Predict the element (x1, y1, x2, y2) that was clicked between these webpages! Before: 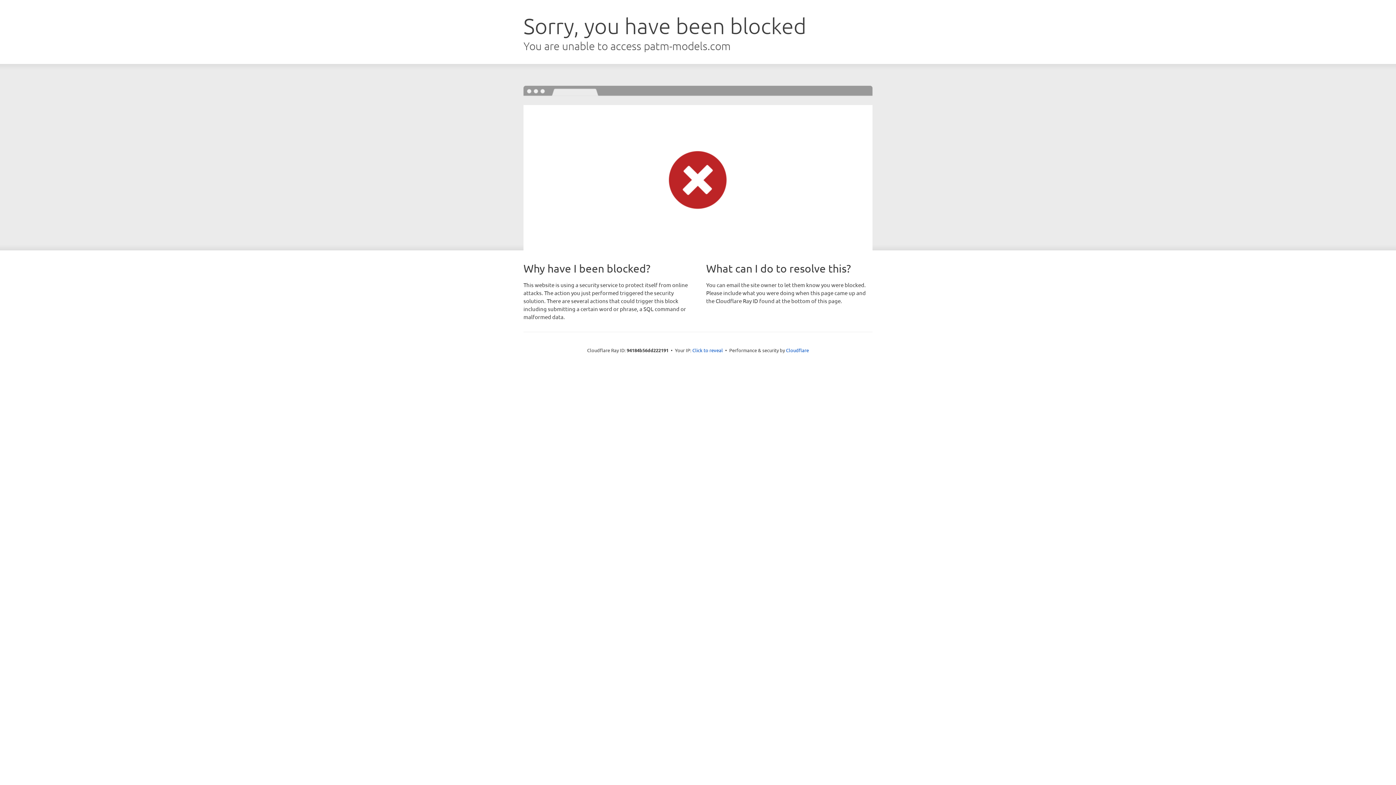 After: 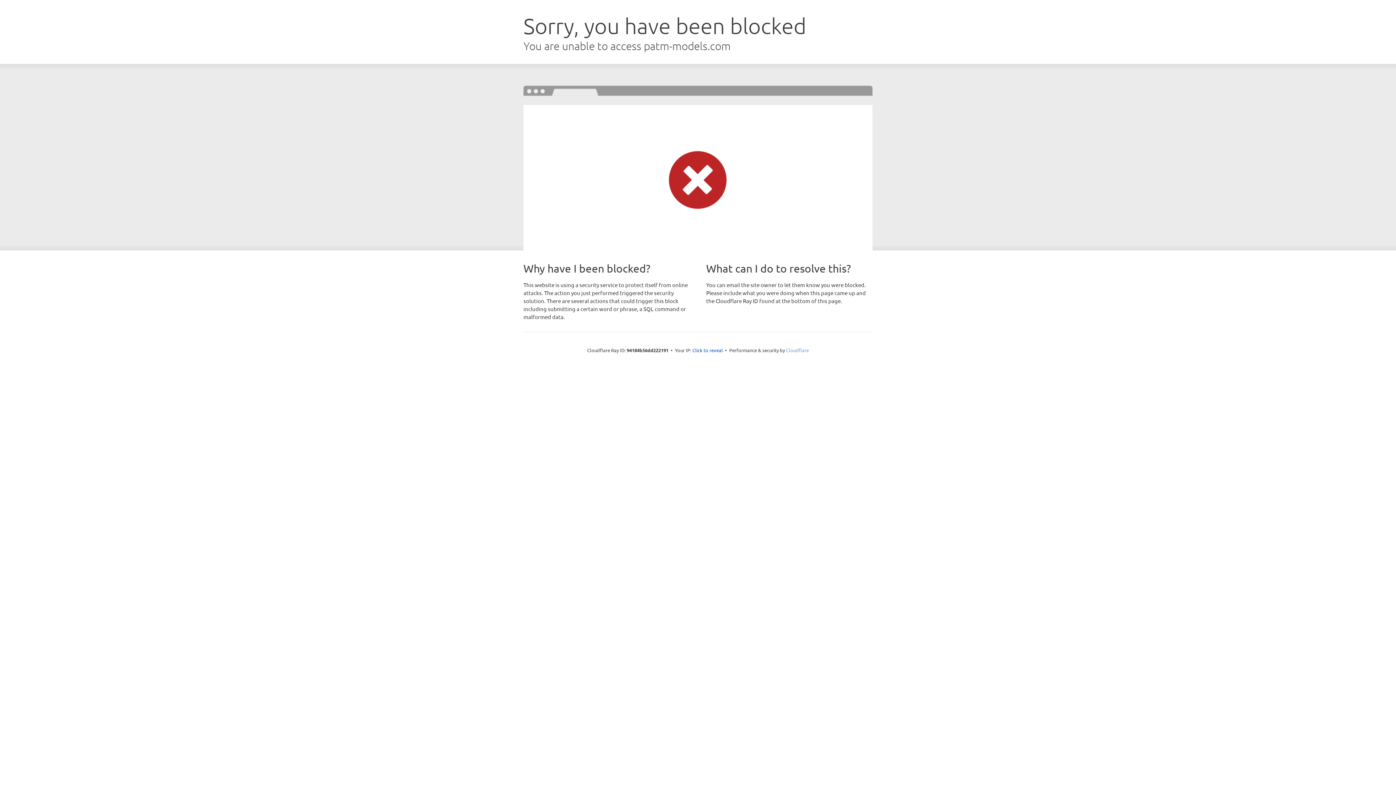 Action: bbox: (786, 347, 809, 353) label: Cloudflare